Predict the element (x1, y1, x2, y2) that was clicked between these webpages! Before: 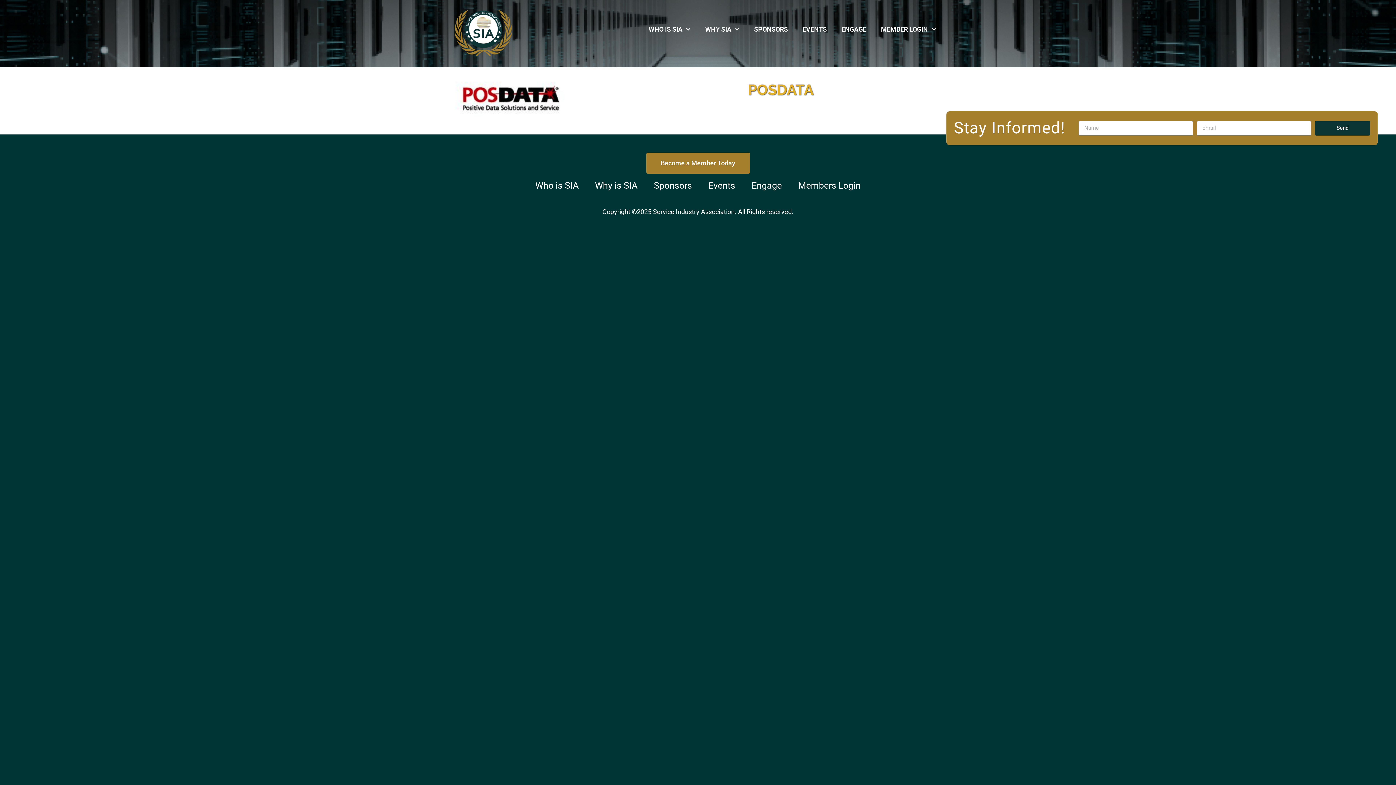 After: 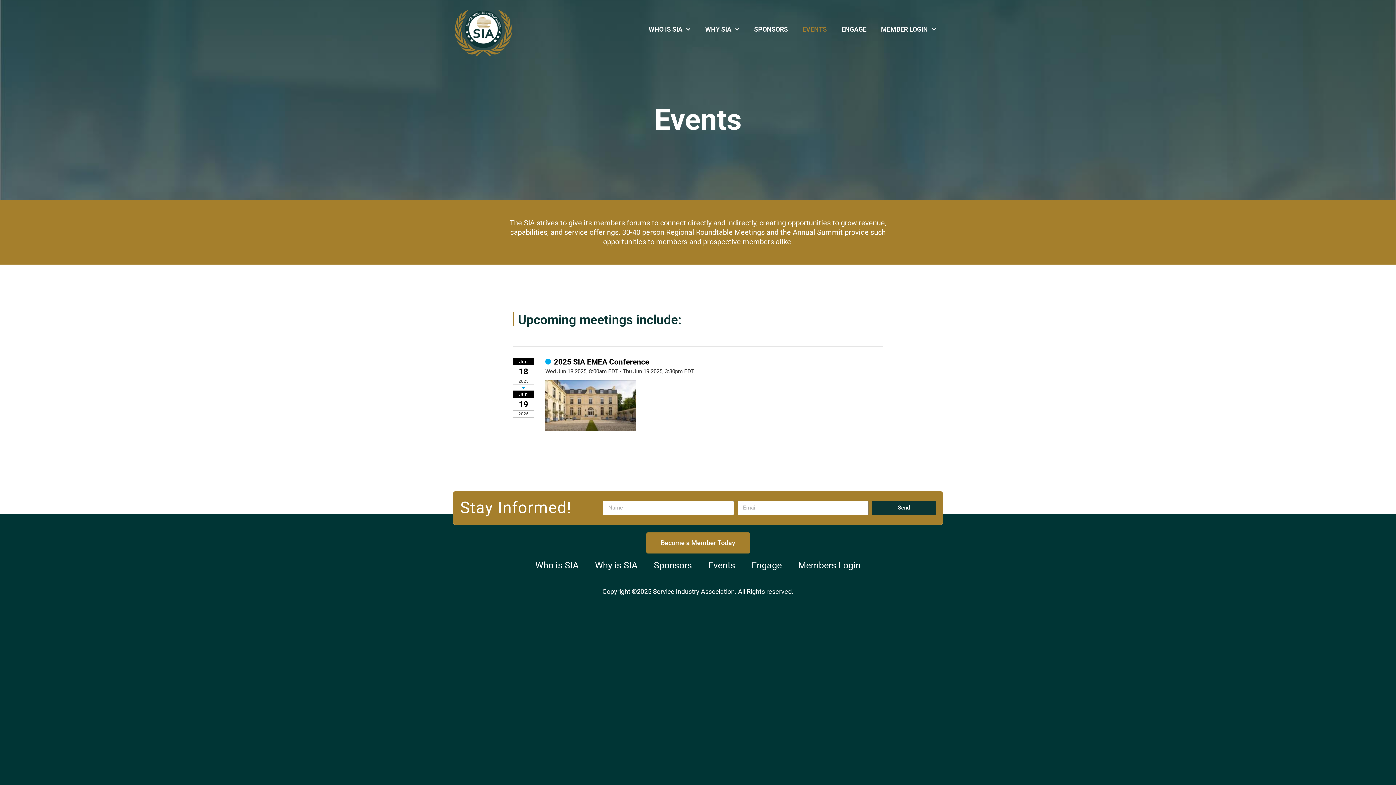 Action: bbox: (708, 181, 735, 190) label: Events